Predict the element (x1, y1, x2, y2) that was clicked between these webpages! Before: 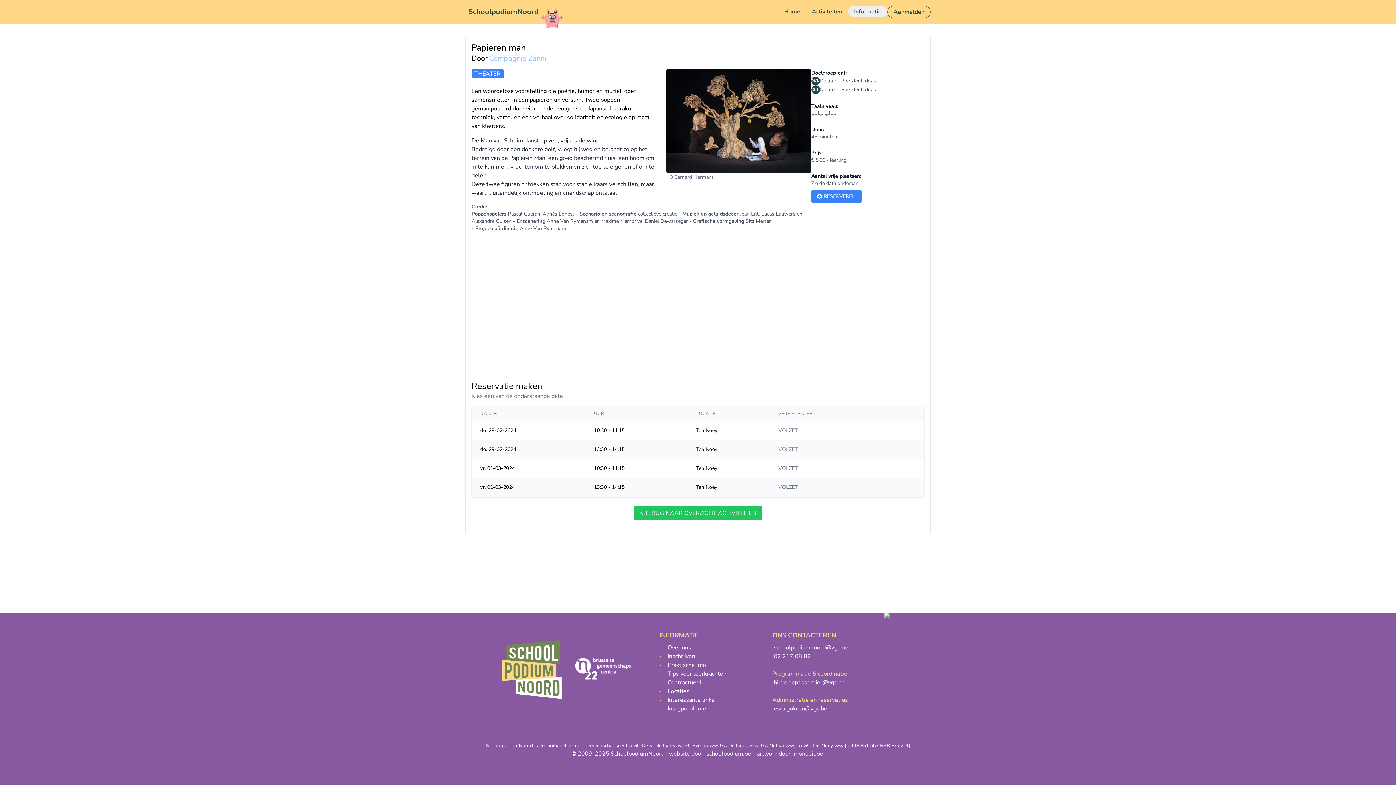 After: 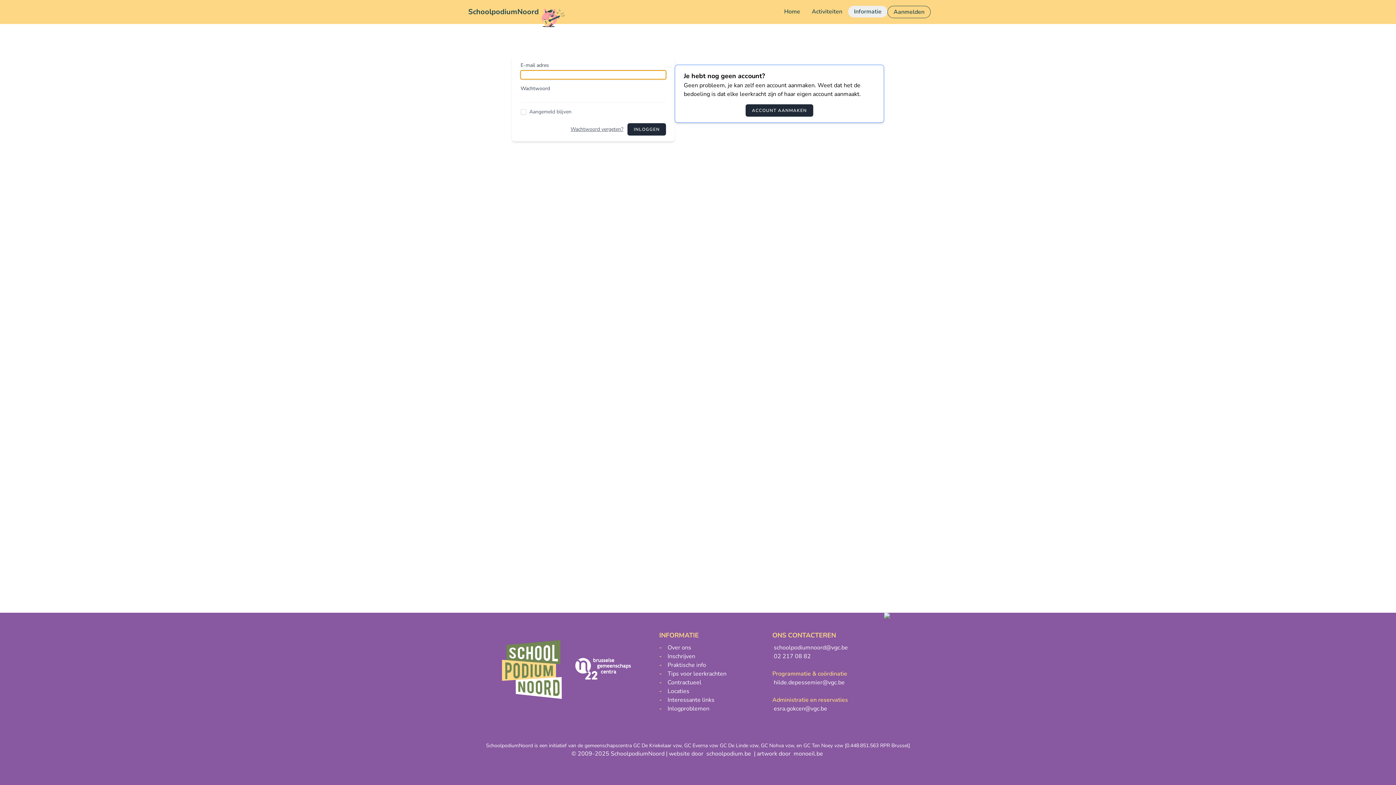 Action: label: Aanmelden bbox: (887, 5, 930, 18)